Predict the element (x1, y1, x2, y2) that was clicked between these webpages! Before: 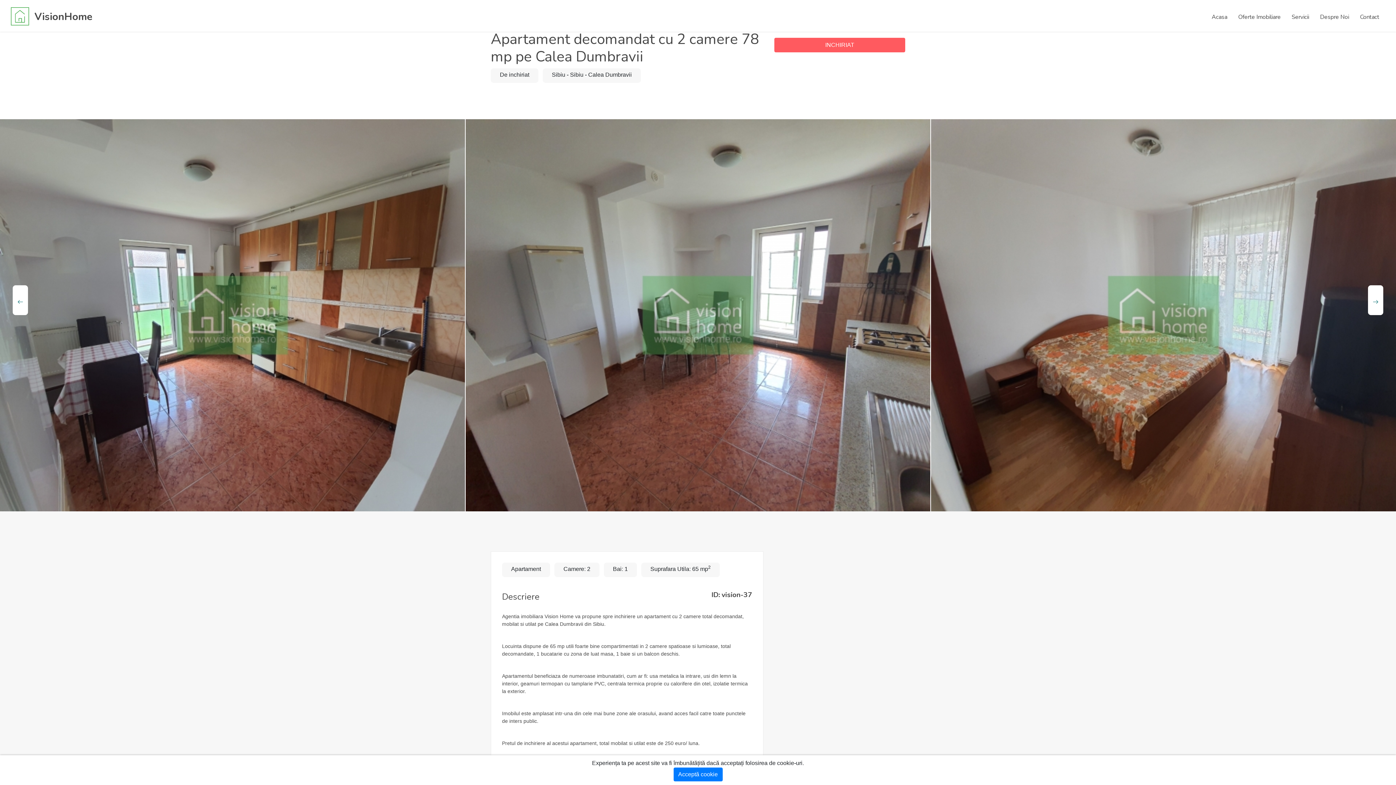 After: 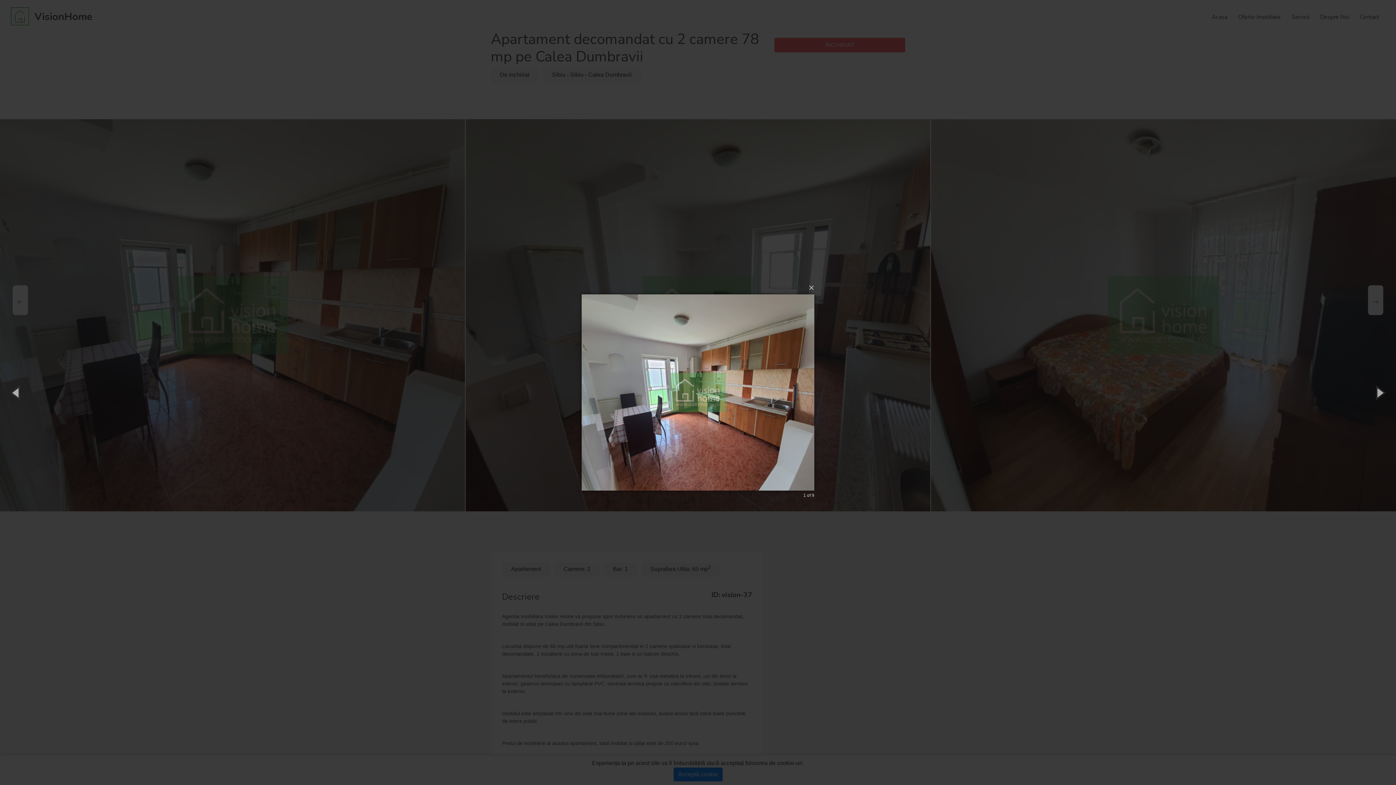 Action: bbox: (0, 119, 464, 511)